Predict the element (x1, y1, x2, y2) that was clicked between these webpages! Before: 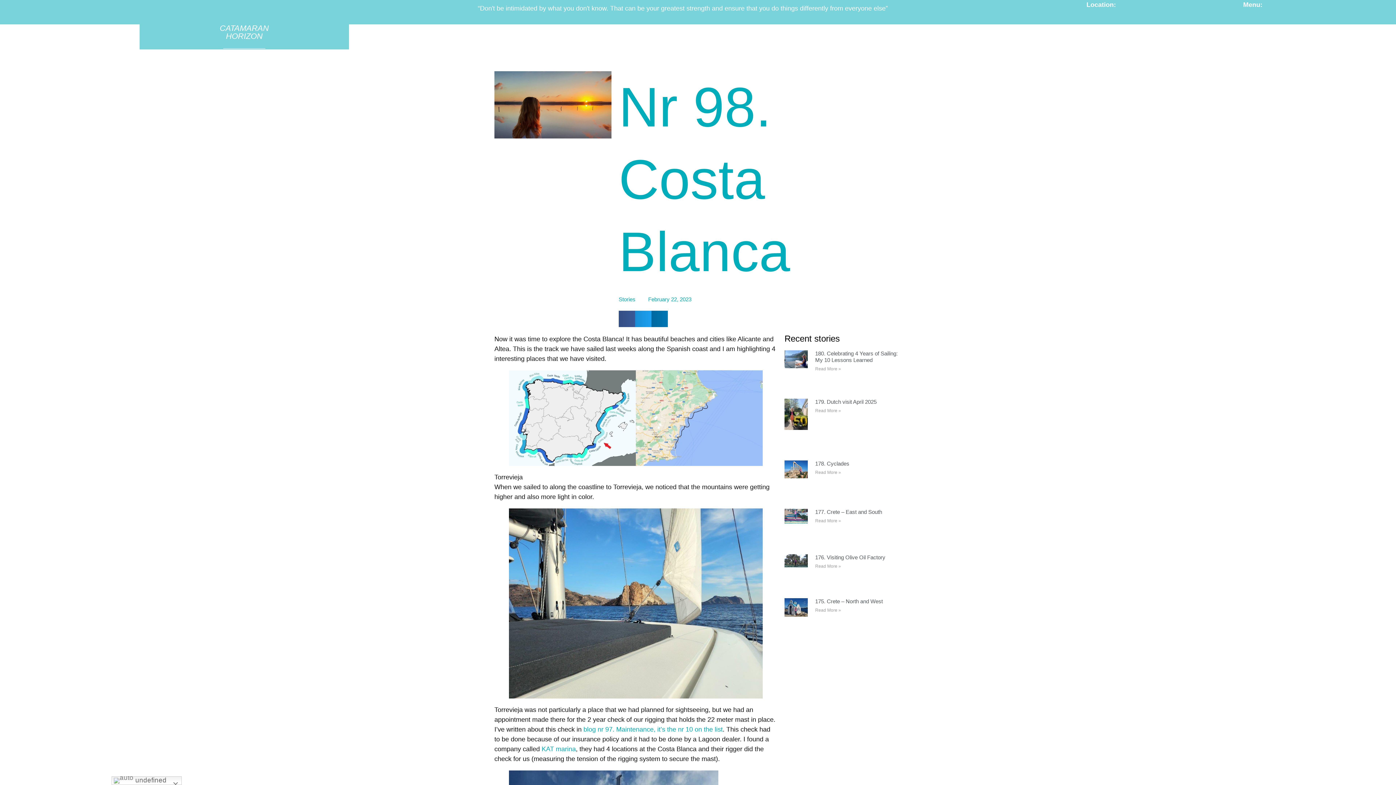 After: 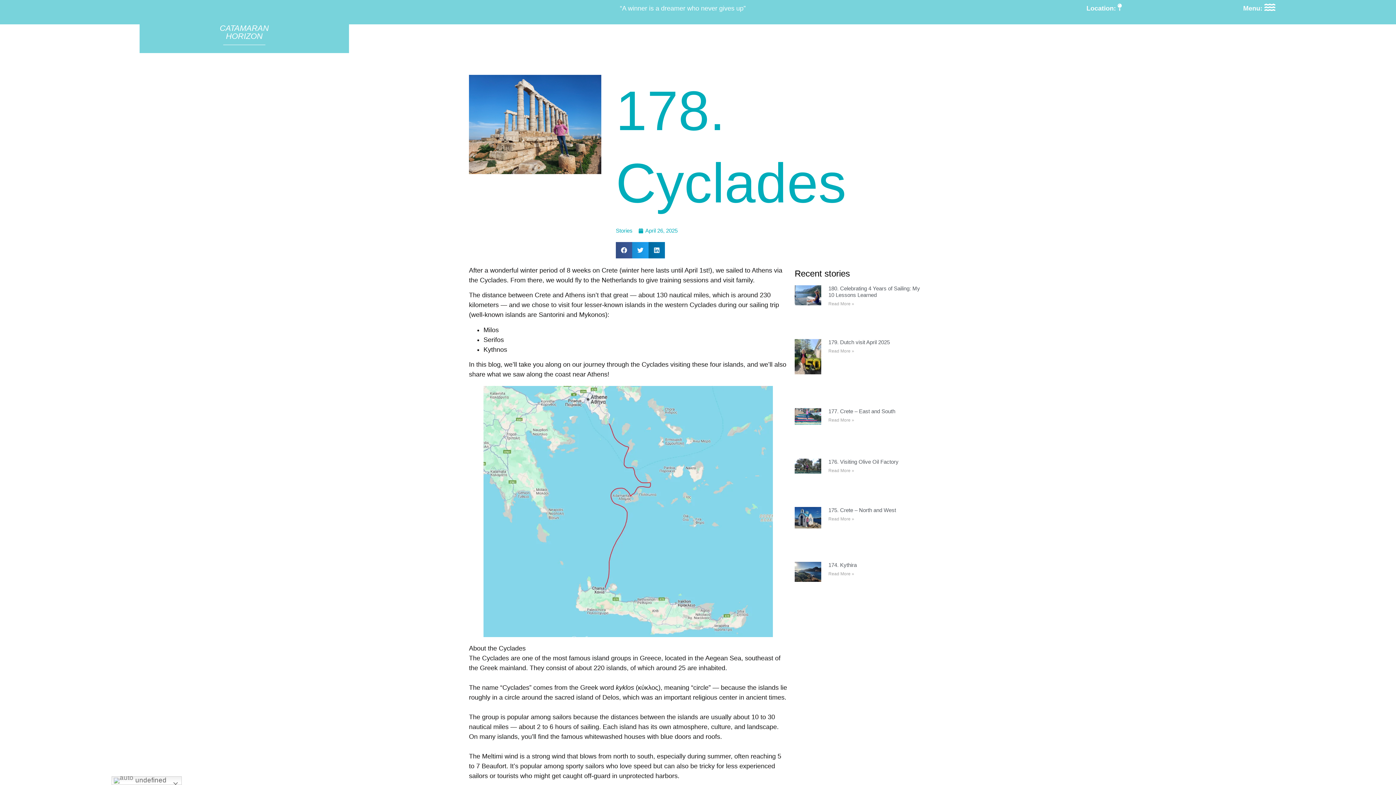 Action: label: 178. Cyclades bbox: (815, 460, 849, 467)